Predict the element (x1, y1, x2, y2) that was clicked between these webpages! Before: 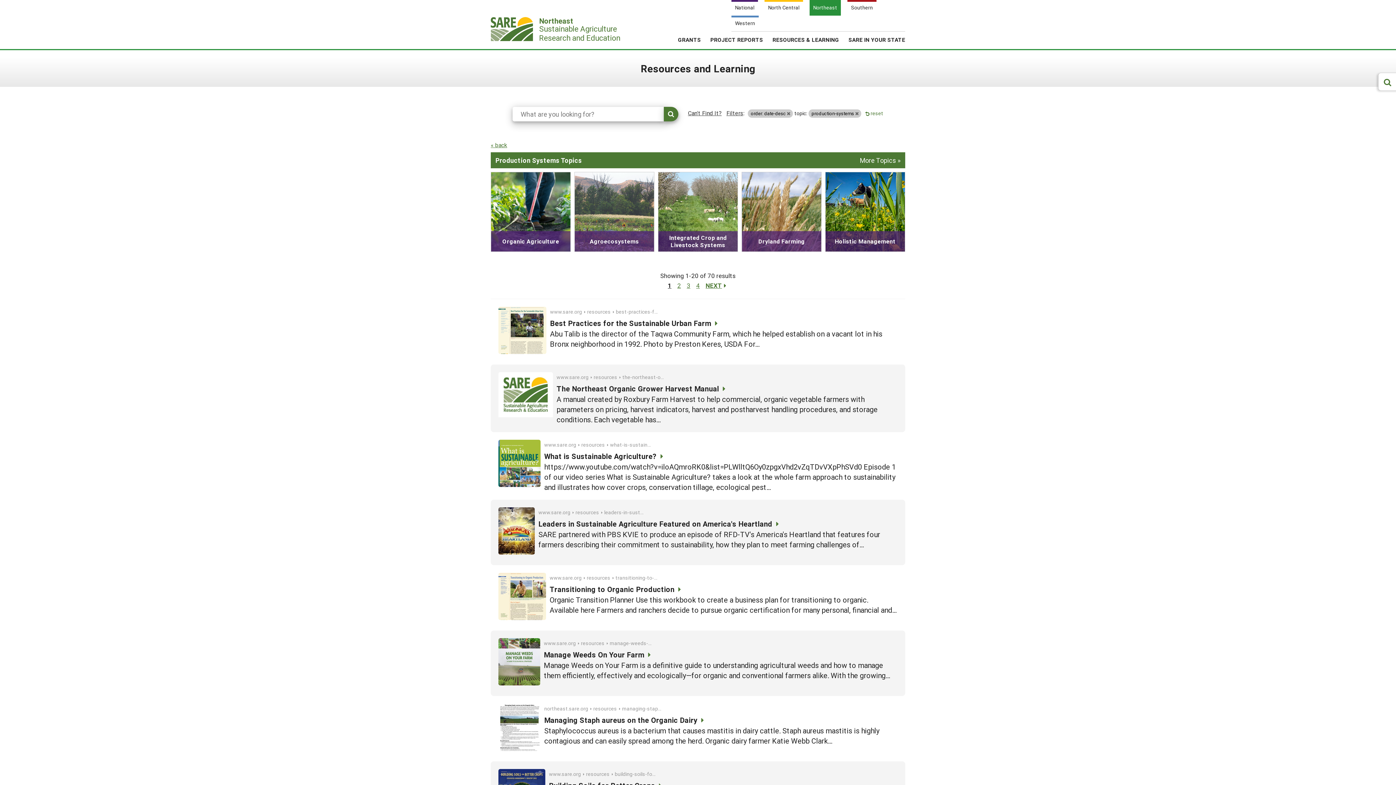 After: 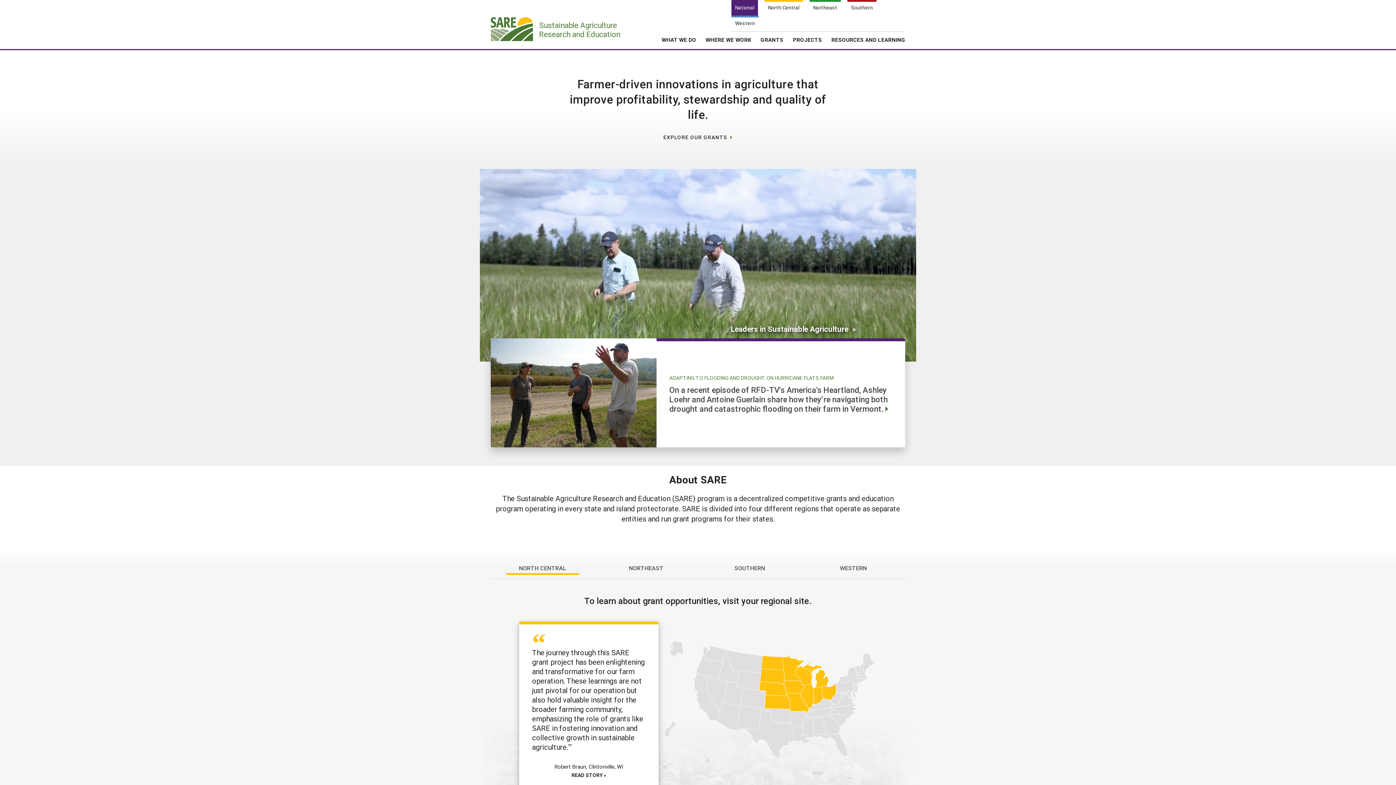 Action: label: National bbox: (731, 0, 758, 15)